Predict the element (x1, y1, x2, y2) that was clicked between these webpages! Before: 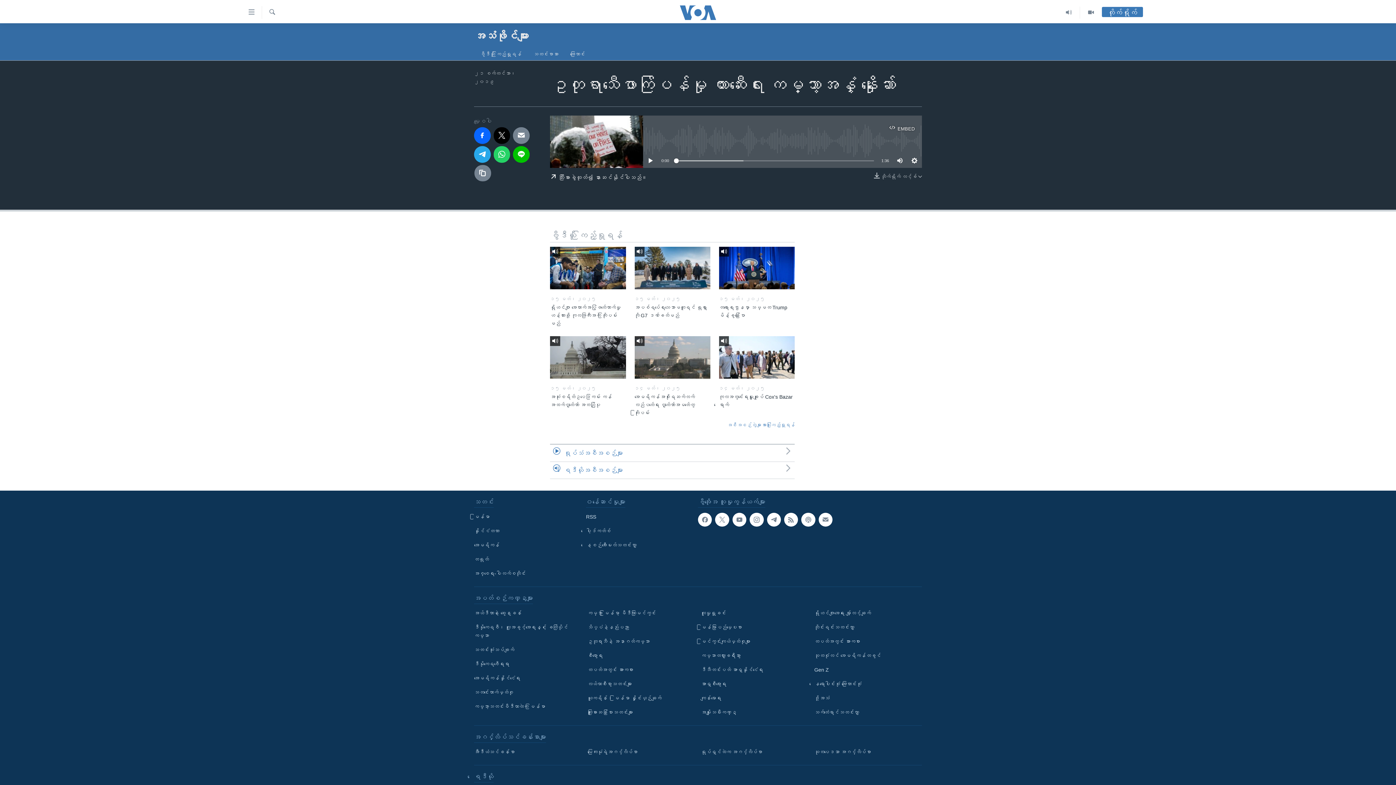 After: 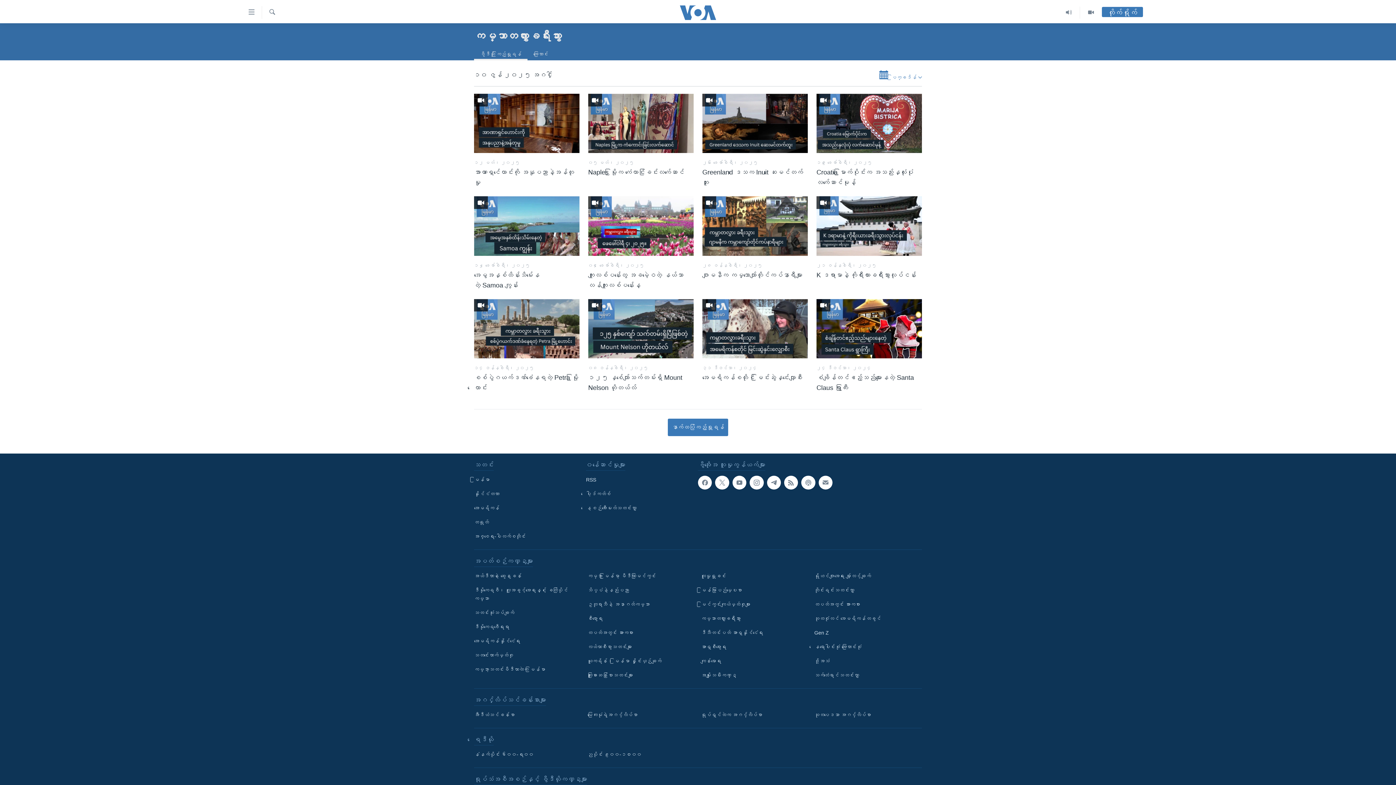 Action: bbox: (701, 651, 804, 660) label: ကမ္ဘာတလွှားခရီးသွား